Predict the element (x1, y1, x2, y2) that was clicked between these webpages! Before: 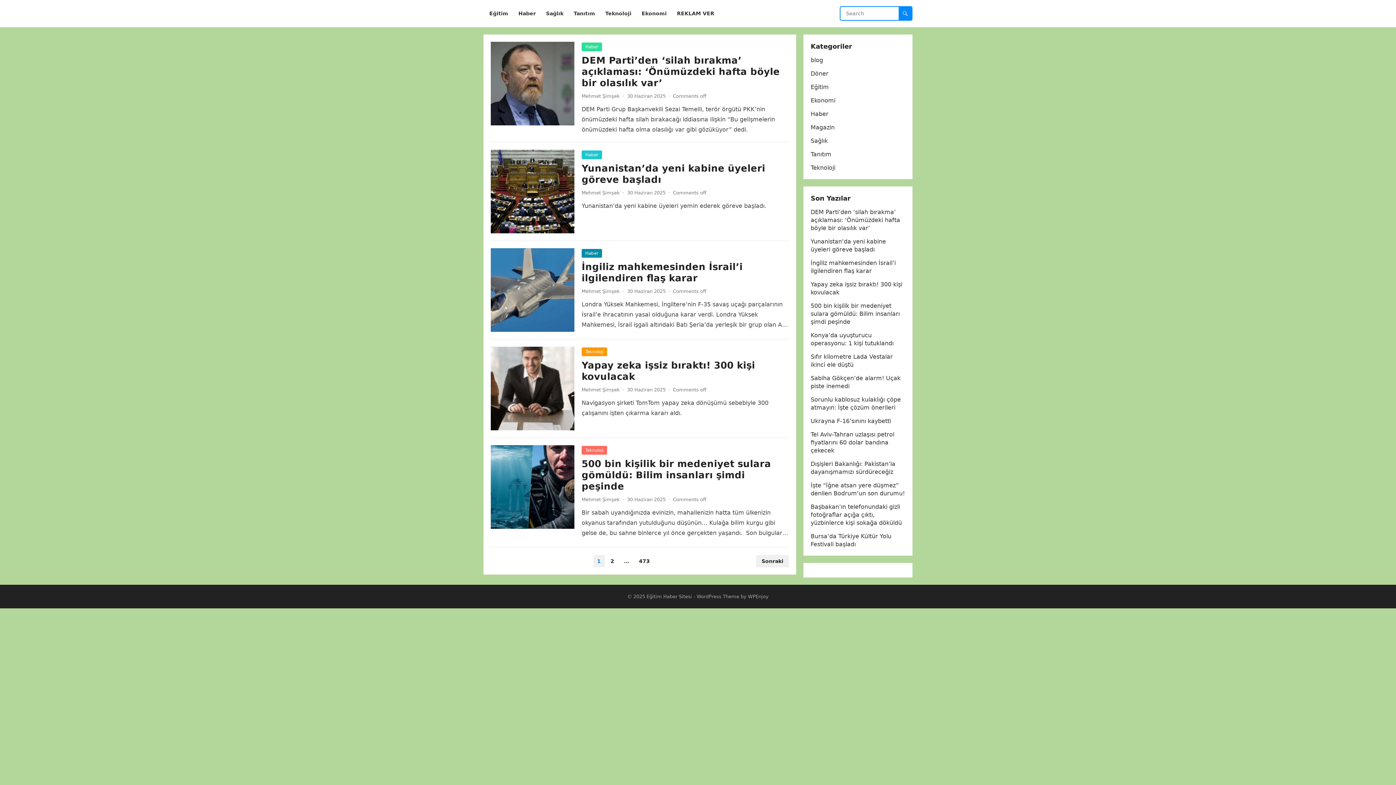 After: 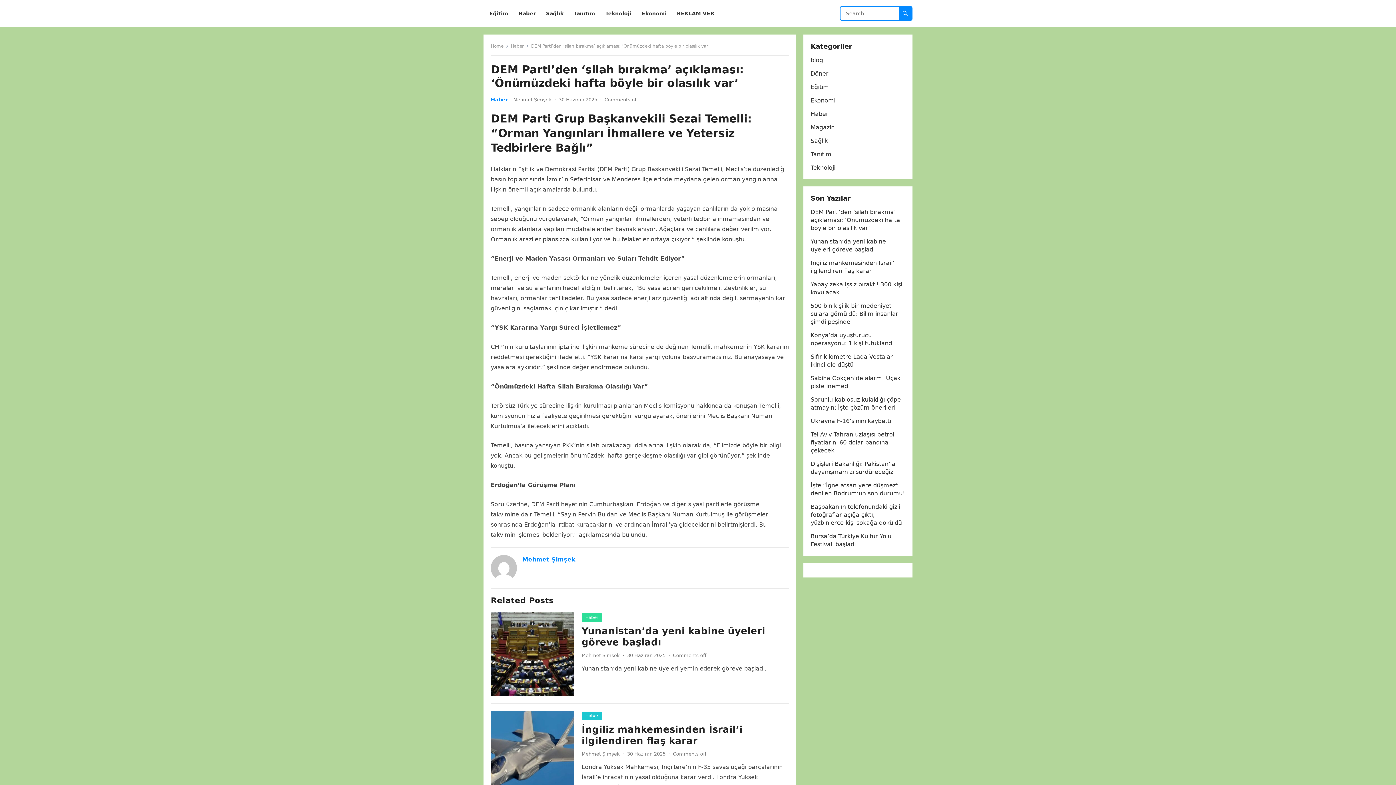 Action: bbox: (490, 41, 574, 125)